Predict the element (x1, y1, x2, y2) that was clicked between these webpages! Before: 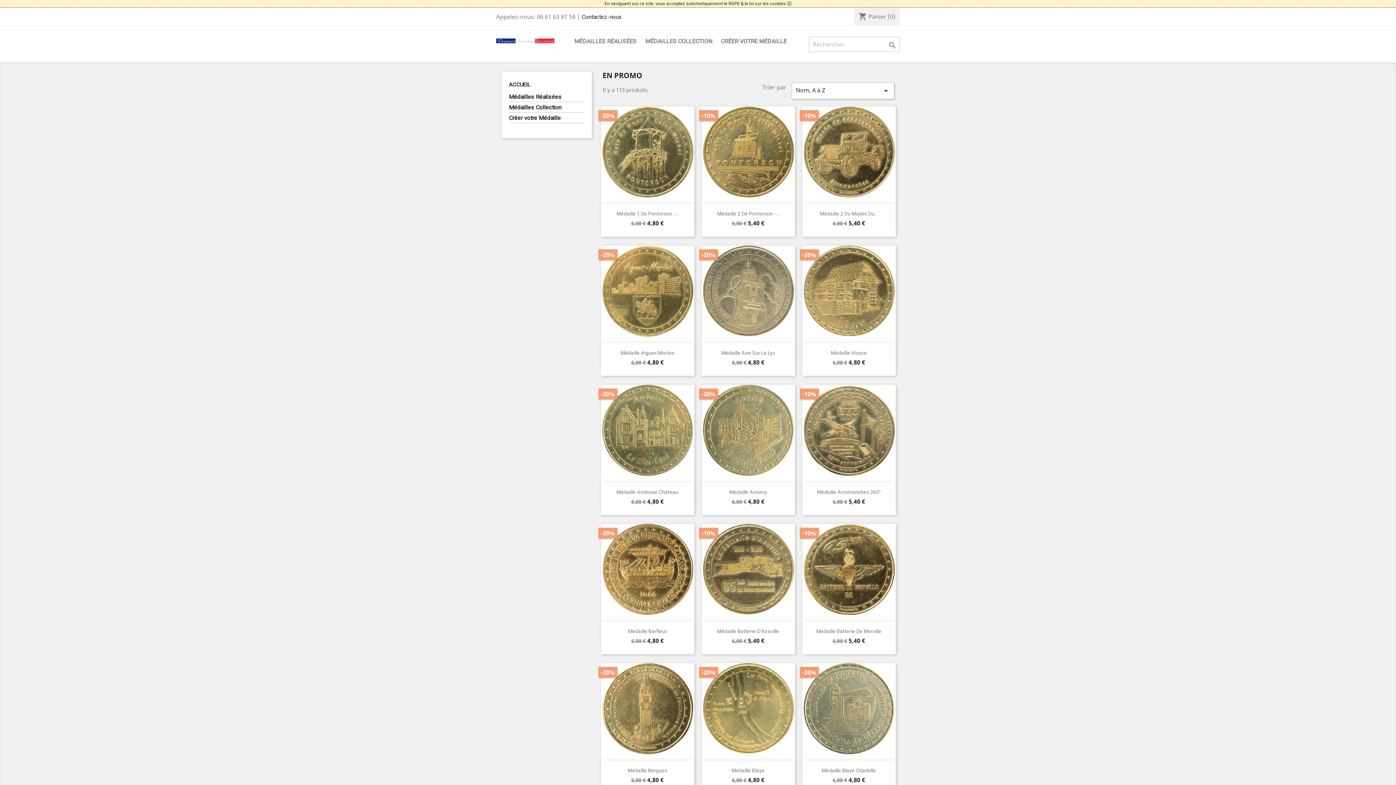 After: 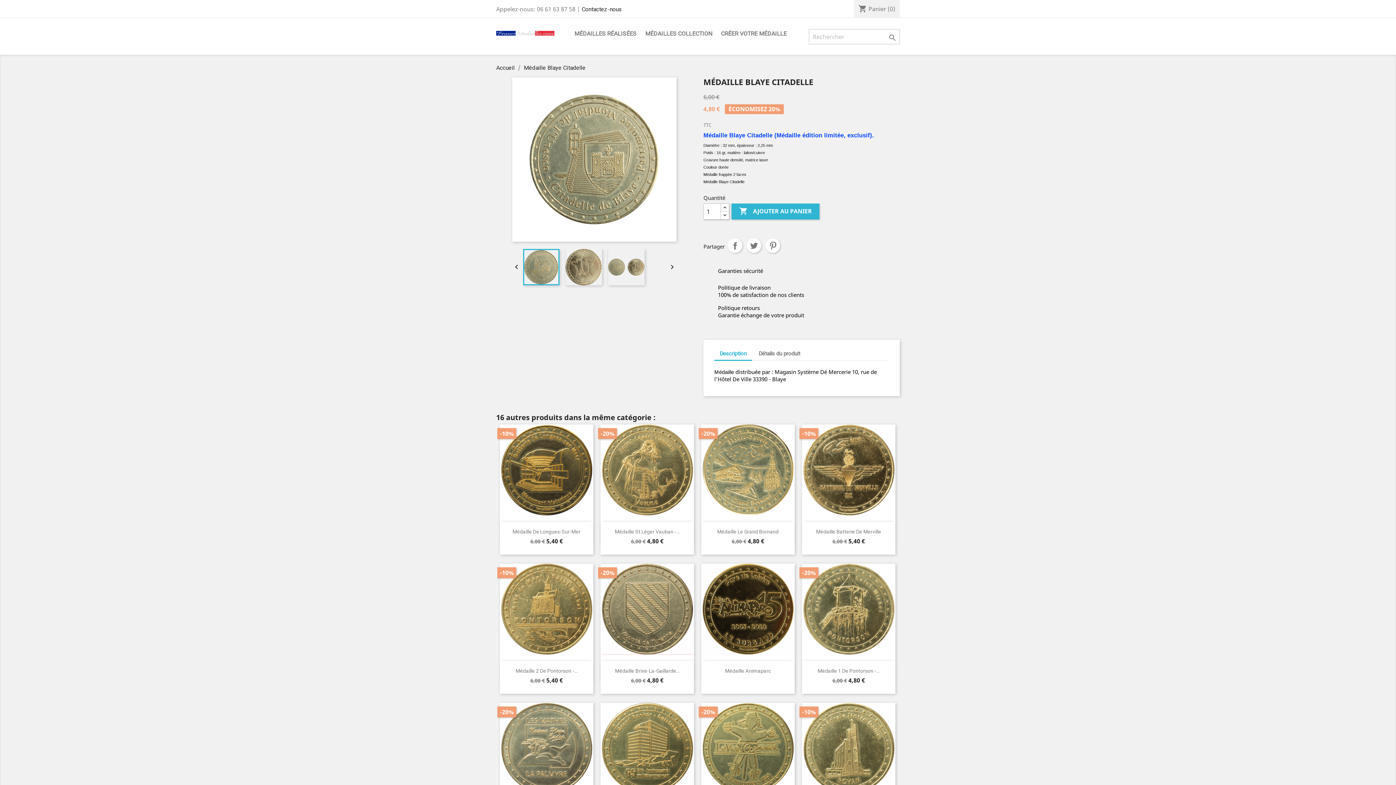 Action: bbox: (822, 768, 876, 773) label: Médaille Blaye Citadelle